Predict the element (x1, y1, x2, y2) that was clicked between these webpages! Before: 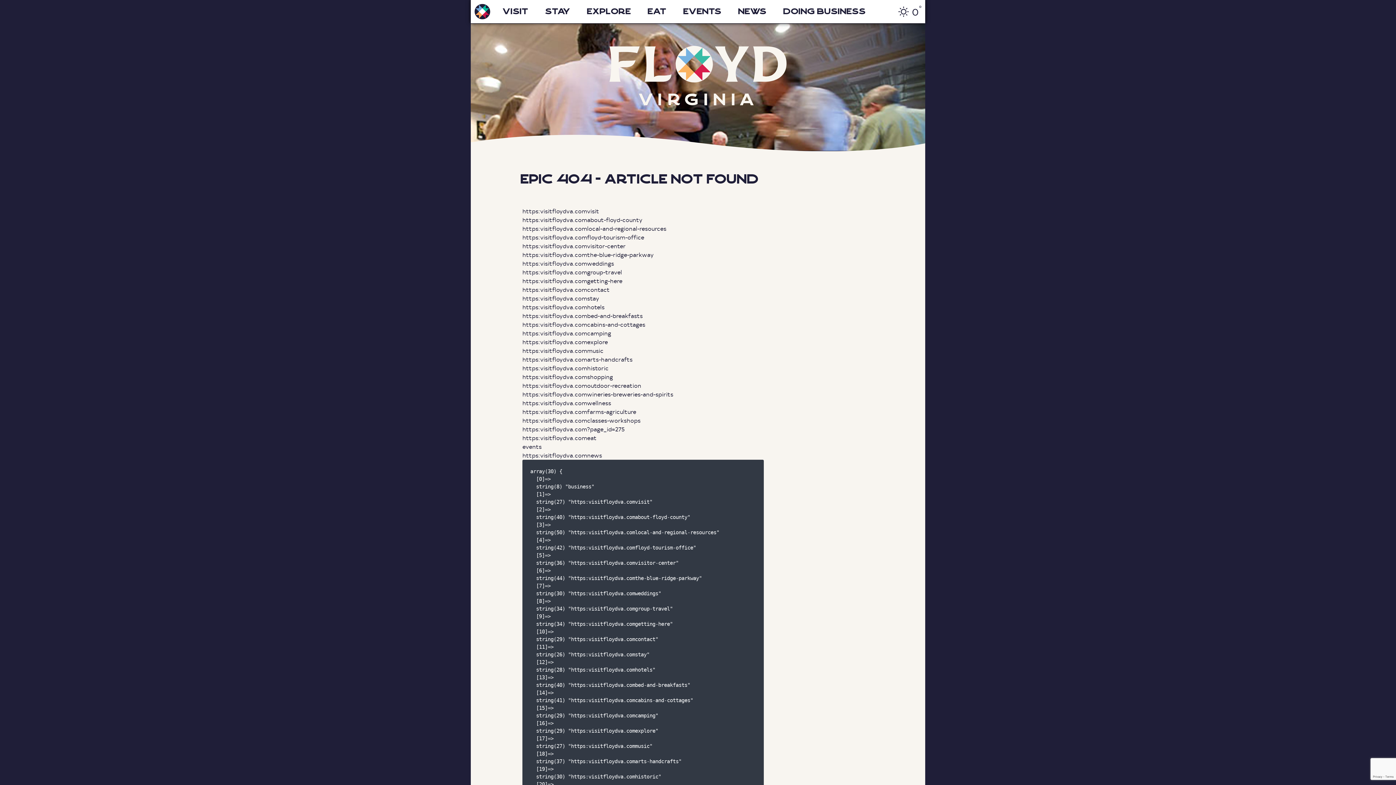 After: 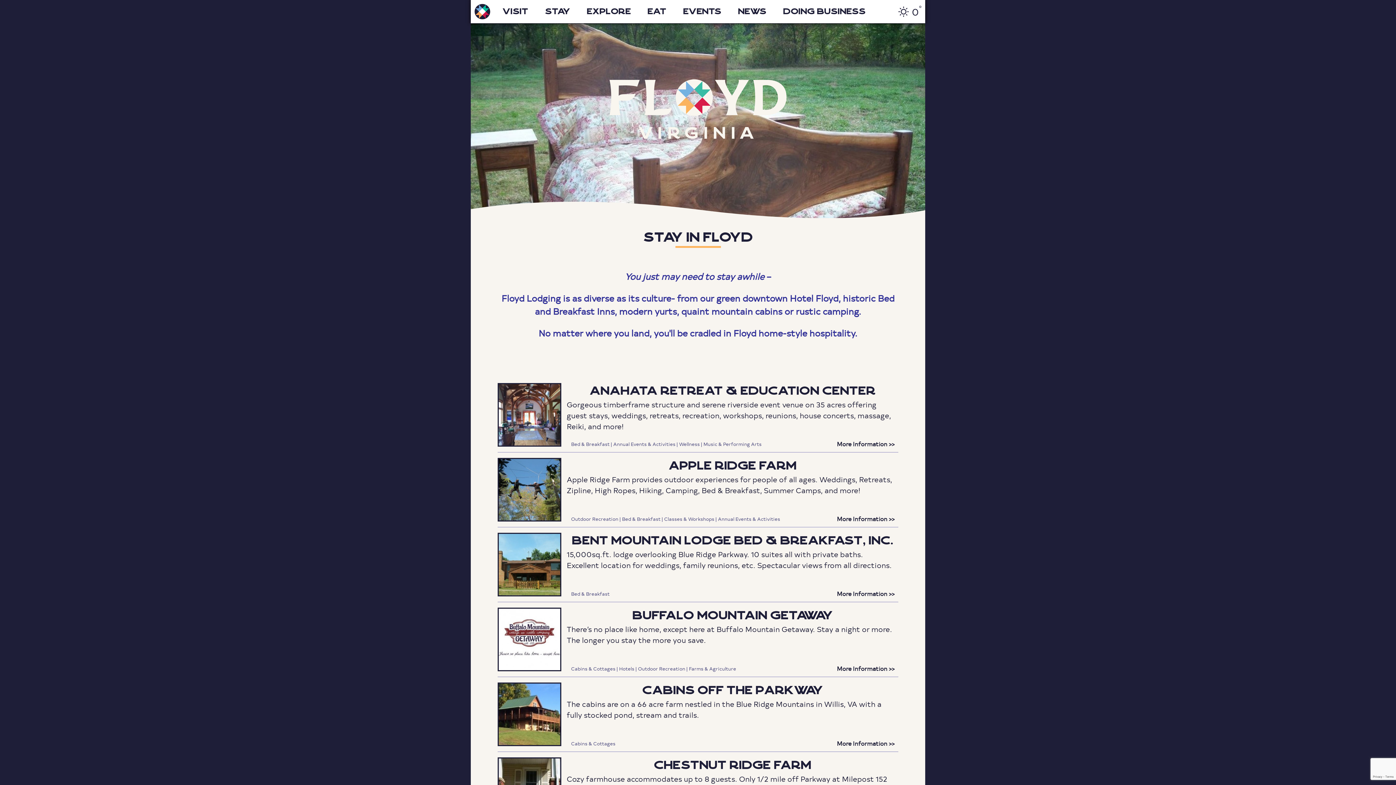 Action: bbox: (536, 0, 578, 23) label: Stay